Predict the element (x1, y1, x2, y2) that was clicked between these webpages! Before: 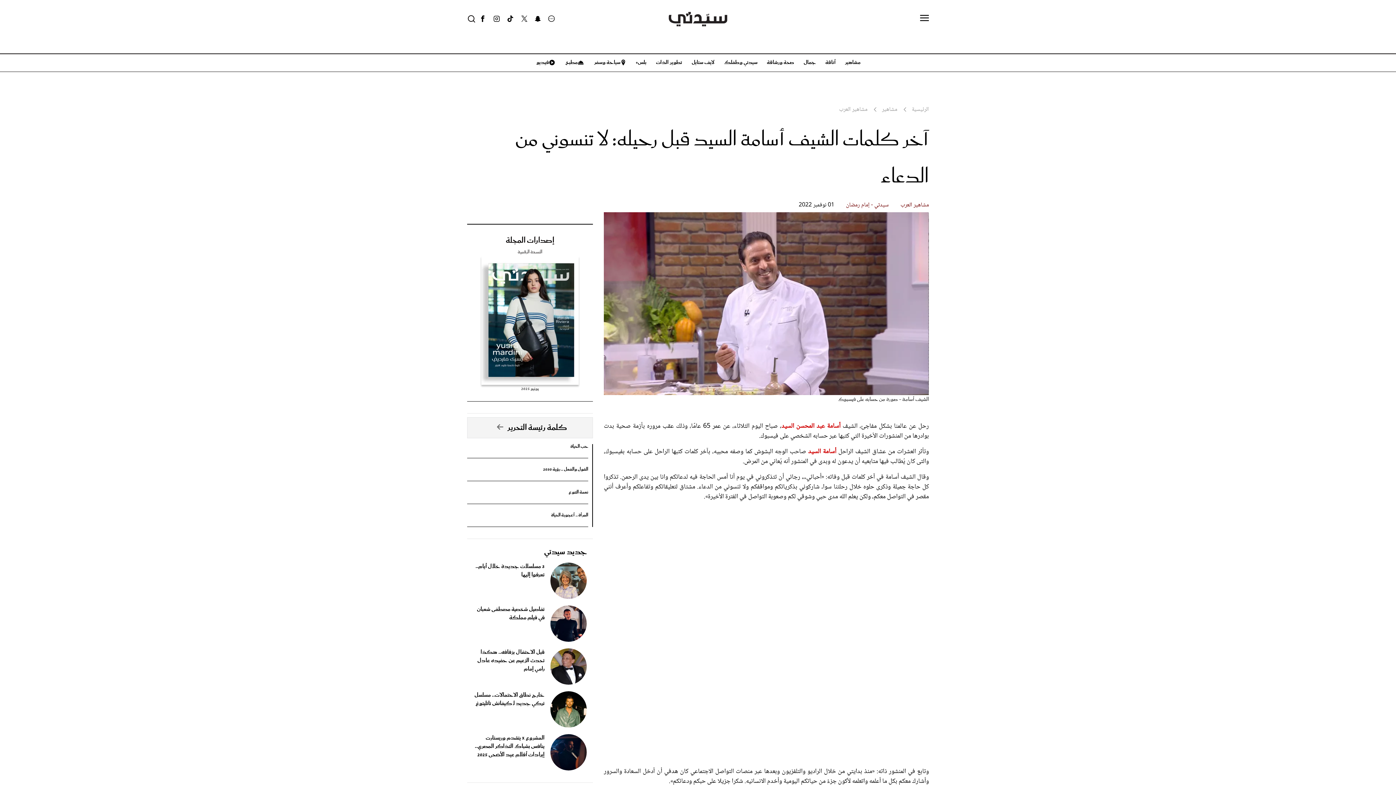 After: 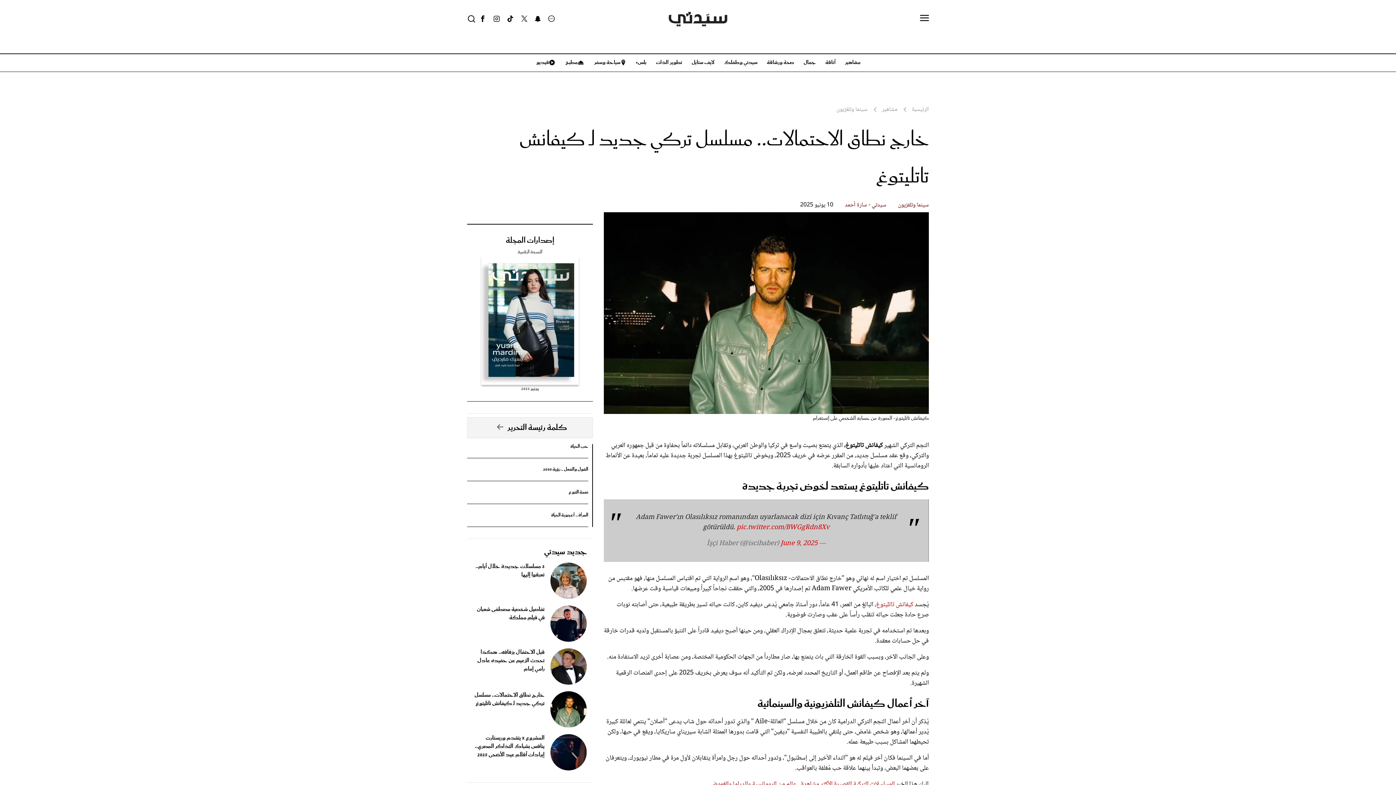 Action: label: خارج نطاق الاحتمالات.. مسلسل تركي جديد لـ كيفانش تاتليتوغ bbox: (474, 690, 544, 708)